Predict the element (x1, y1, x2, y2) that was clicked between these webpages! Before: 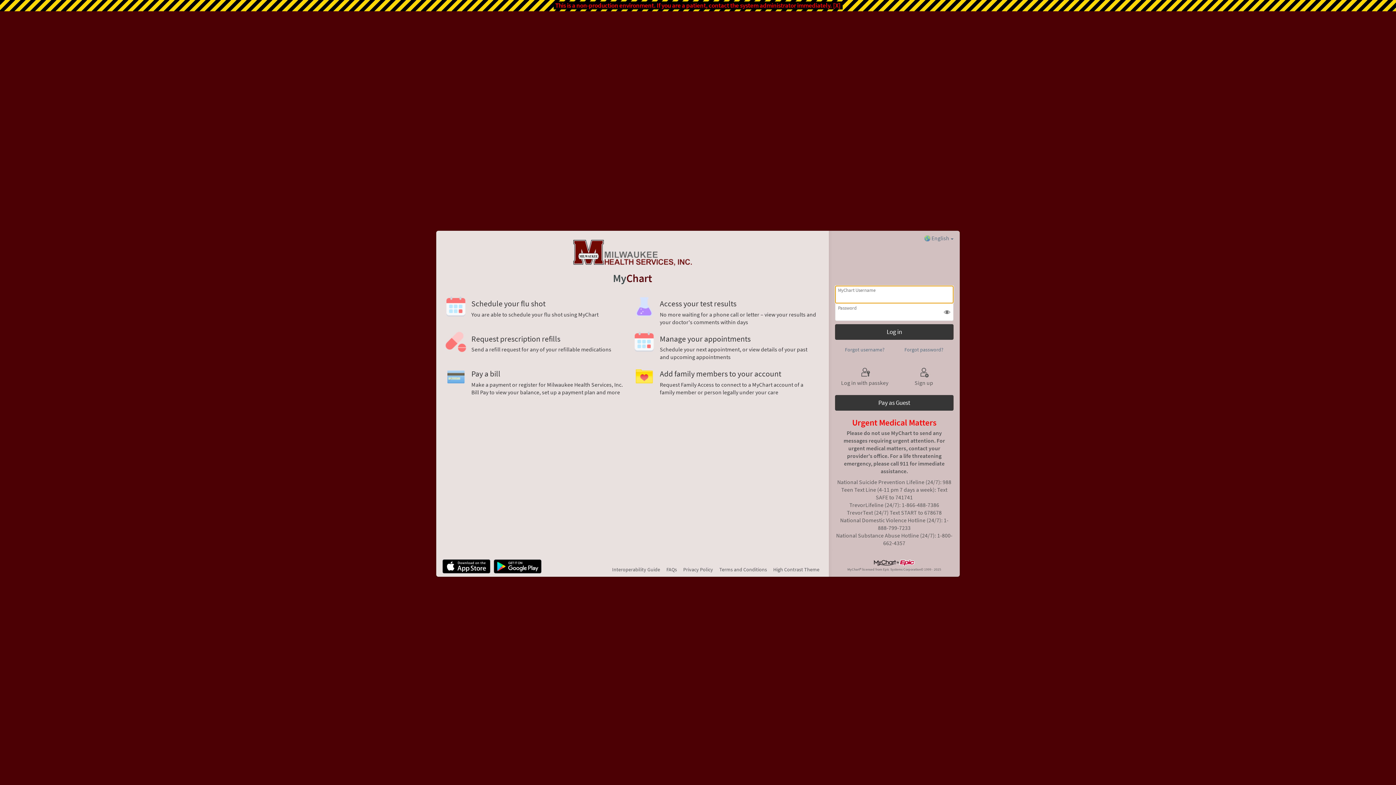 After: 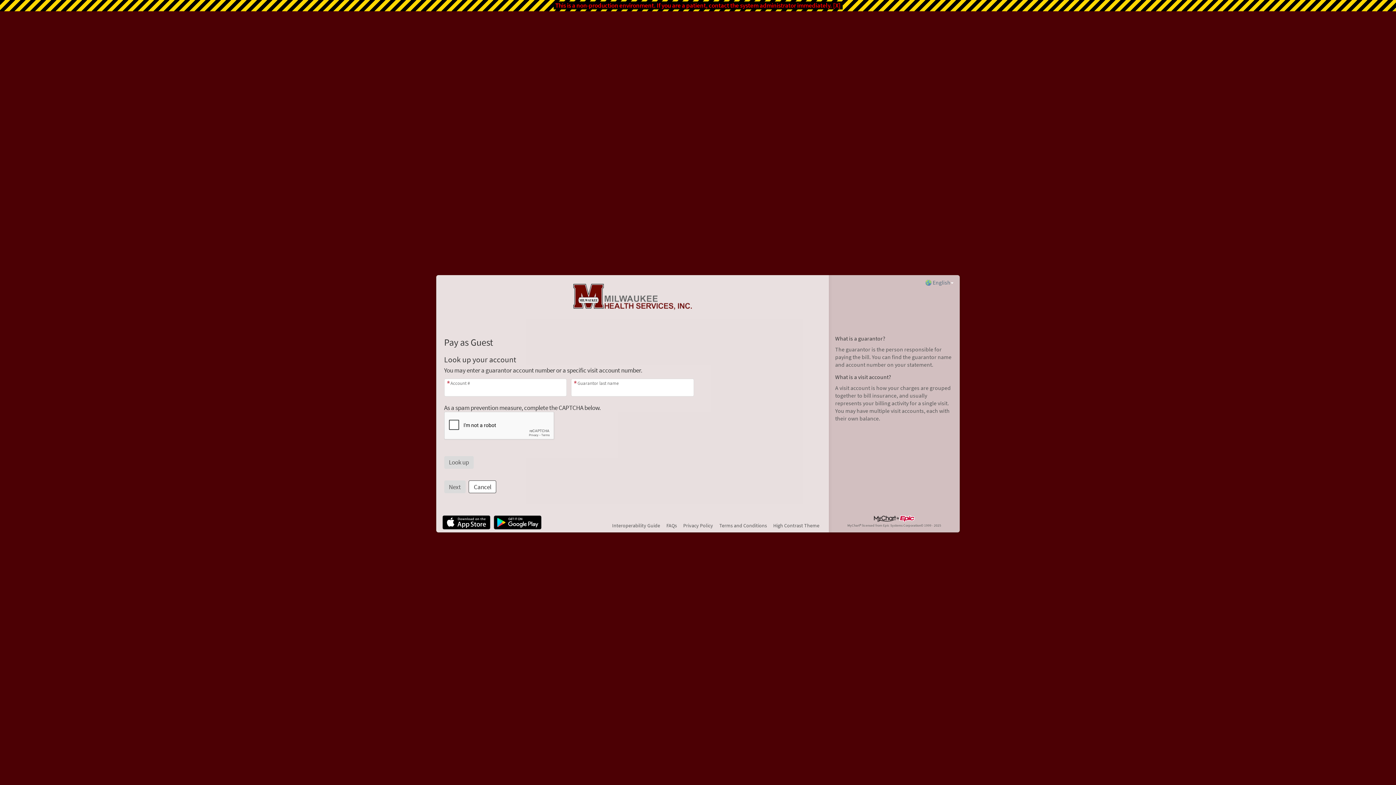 Action: label: Pay as Guest bbox: (835, 395, 953, 410)